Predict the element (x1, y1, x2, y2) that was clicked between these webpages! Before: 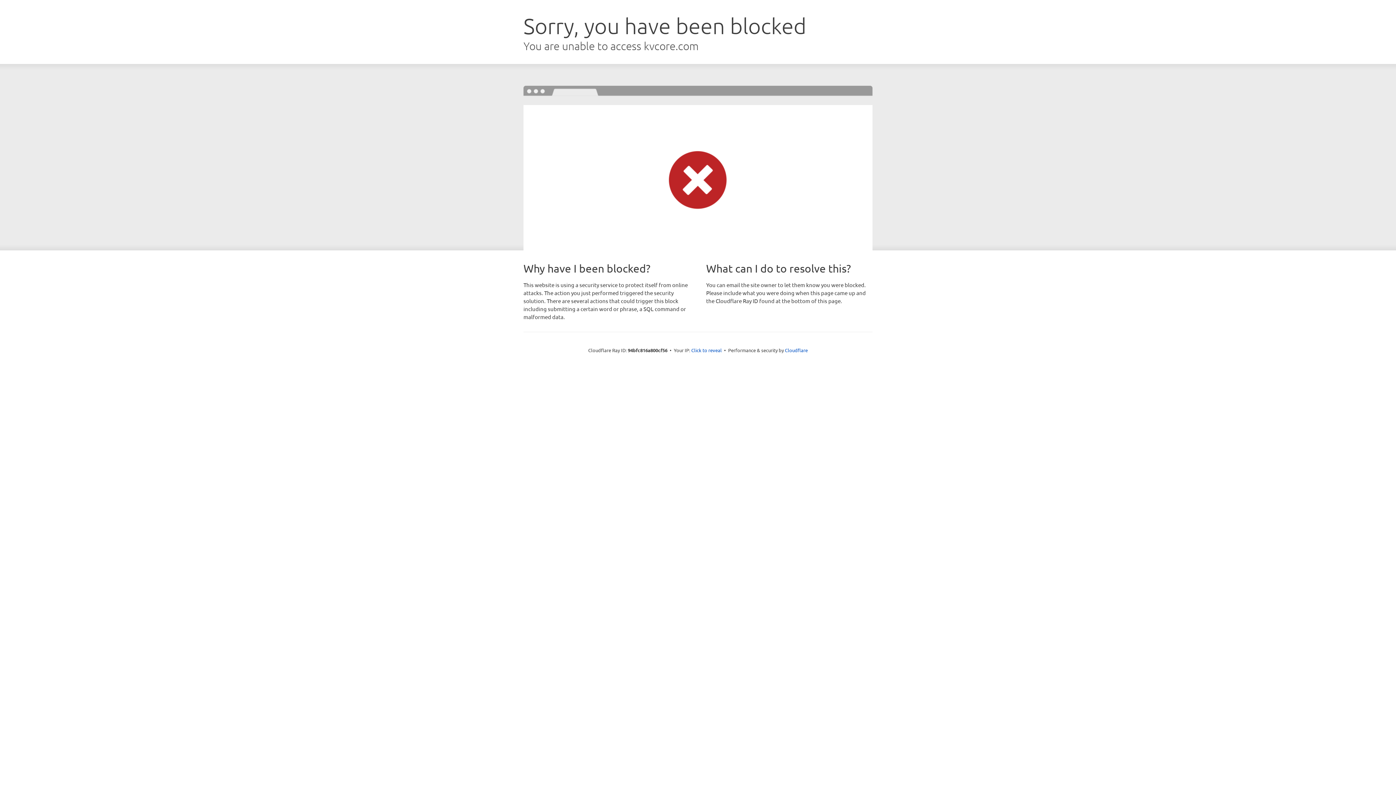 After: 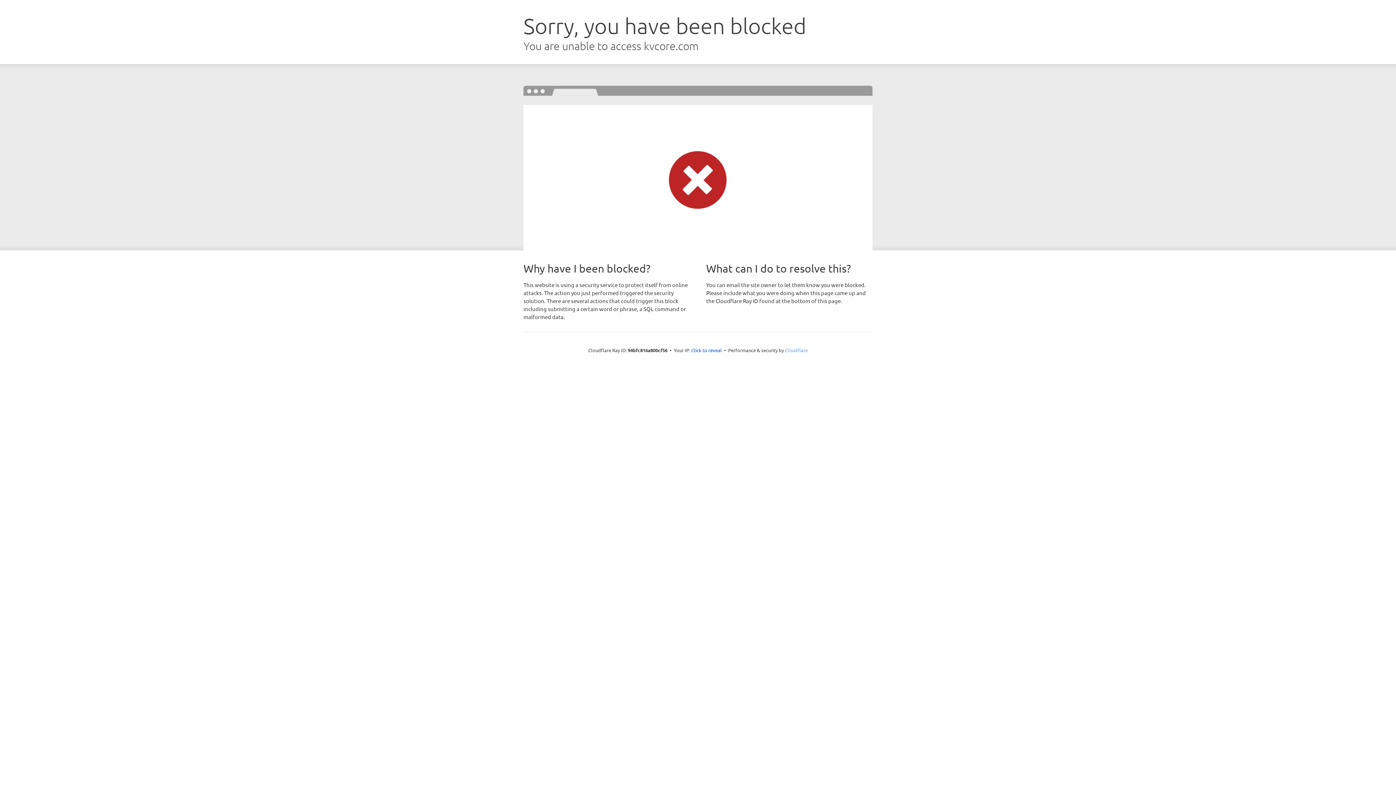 Action: bbox: (785, 347, 808, 353) label: Cloudflare